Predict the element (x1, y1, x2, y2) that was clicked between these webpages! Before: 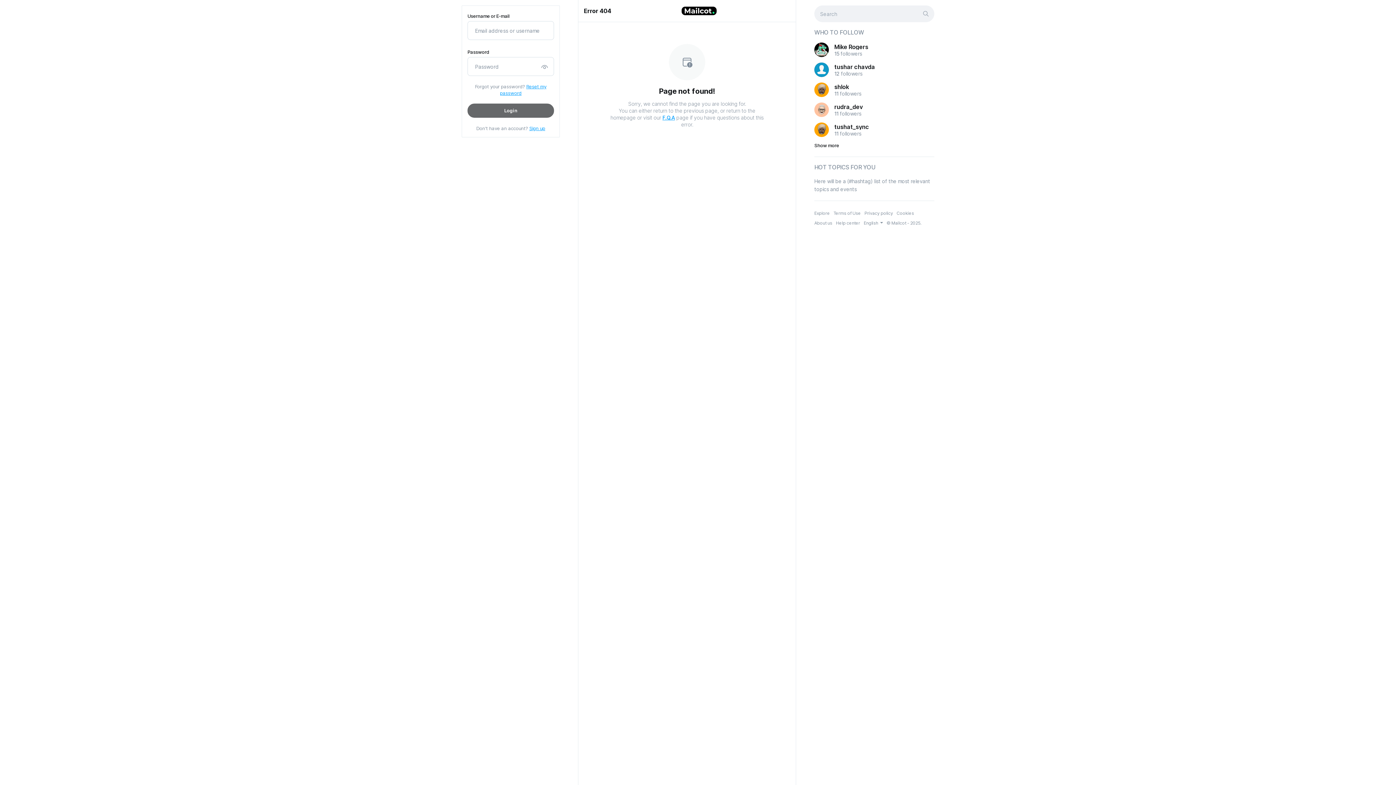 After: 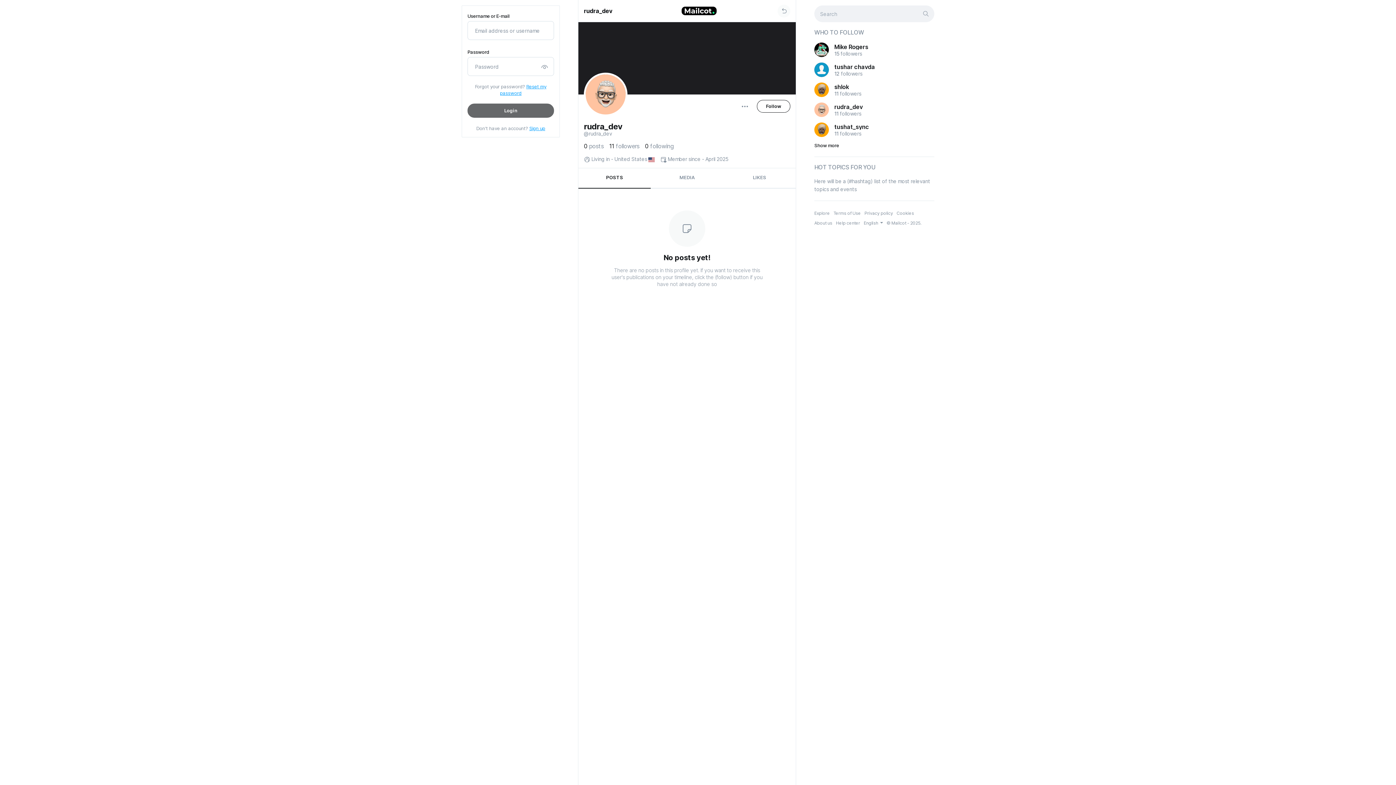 Action: bbox: (814, 102, 829, 117)